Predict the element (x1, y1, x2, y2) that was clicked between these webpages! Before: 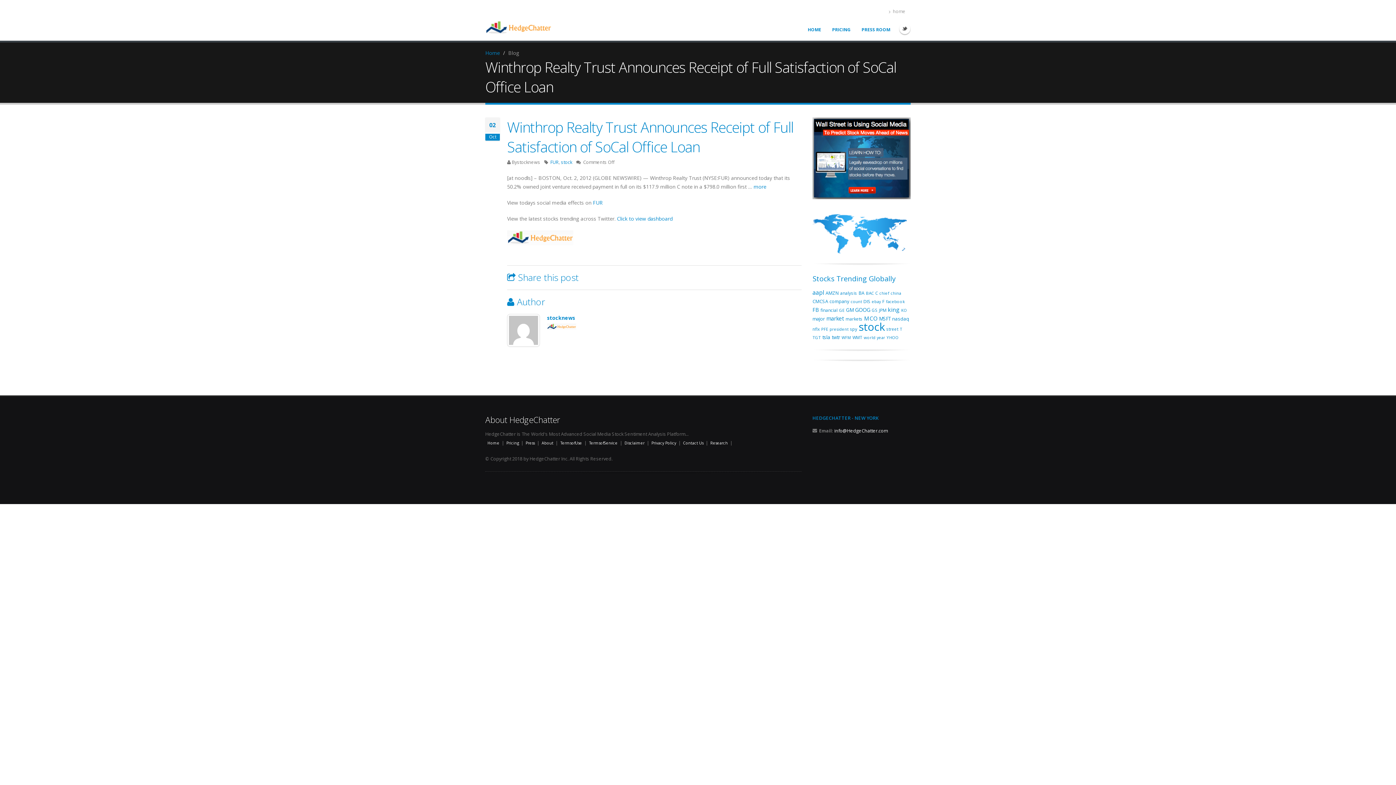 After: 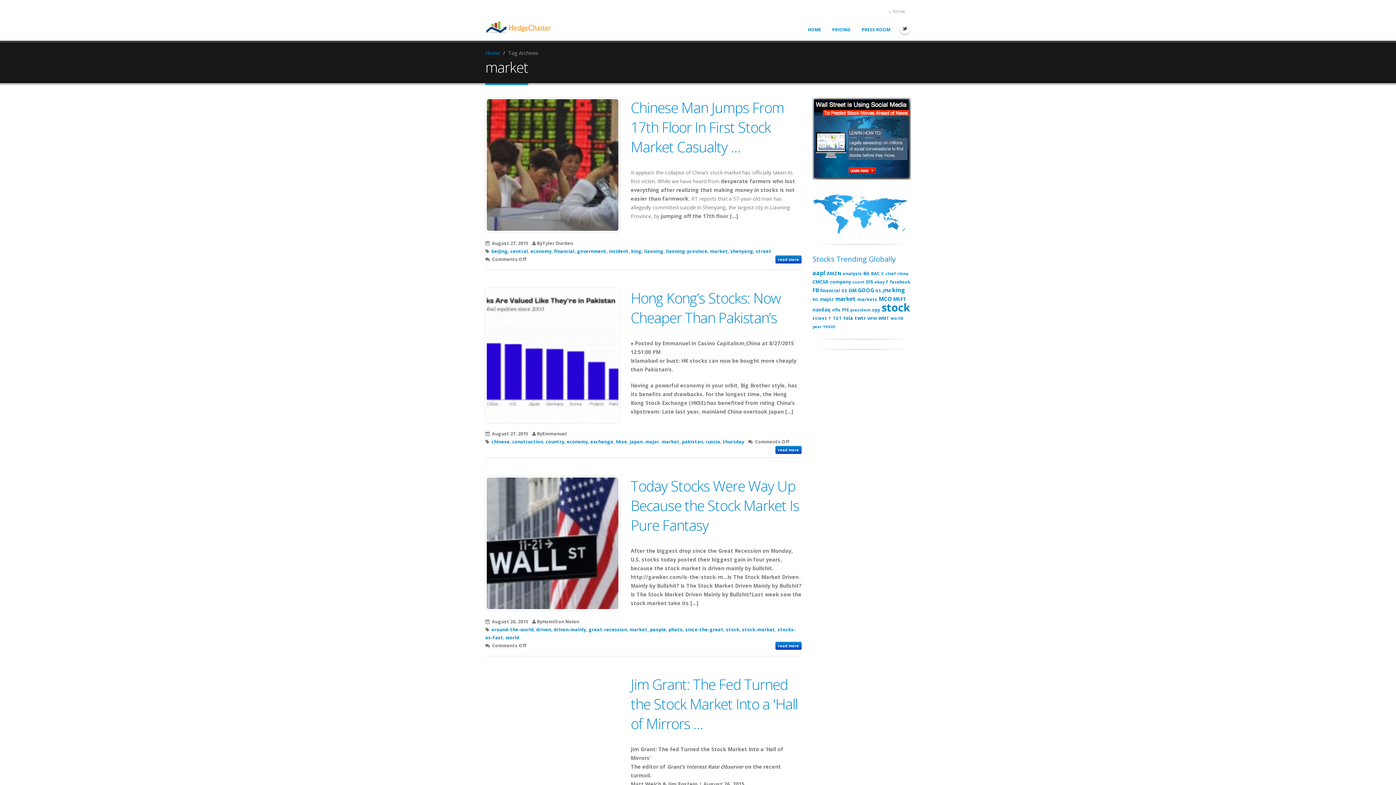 Action: label: market (1,445 items) bbox: (826, 314, 844, 322)